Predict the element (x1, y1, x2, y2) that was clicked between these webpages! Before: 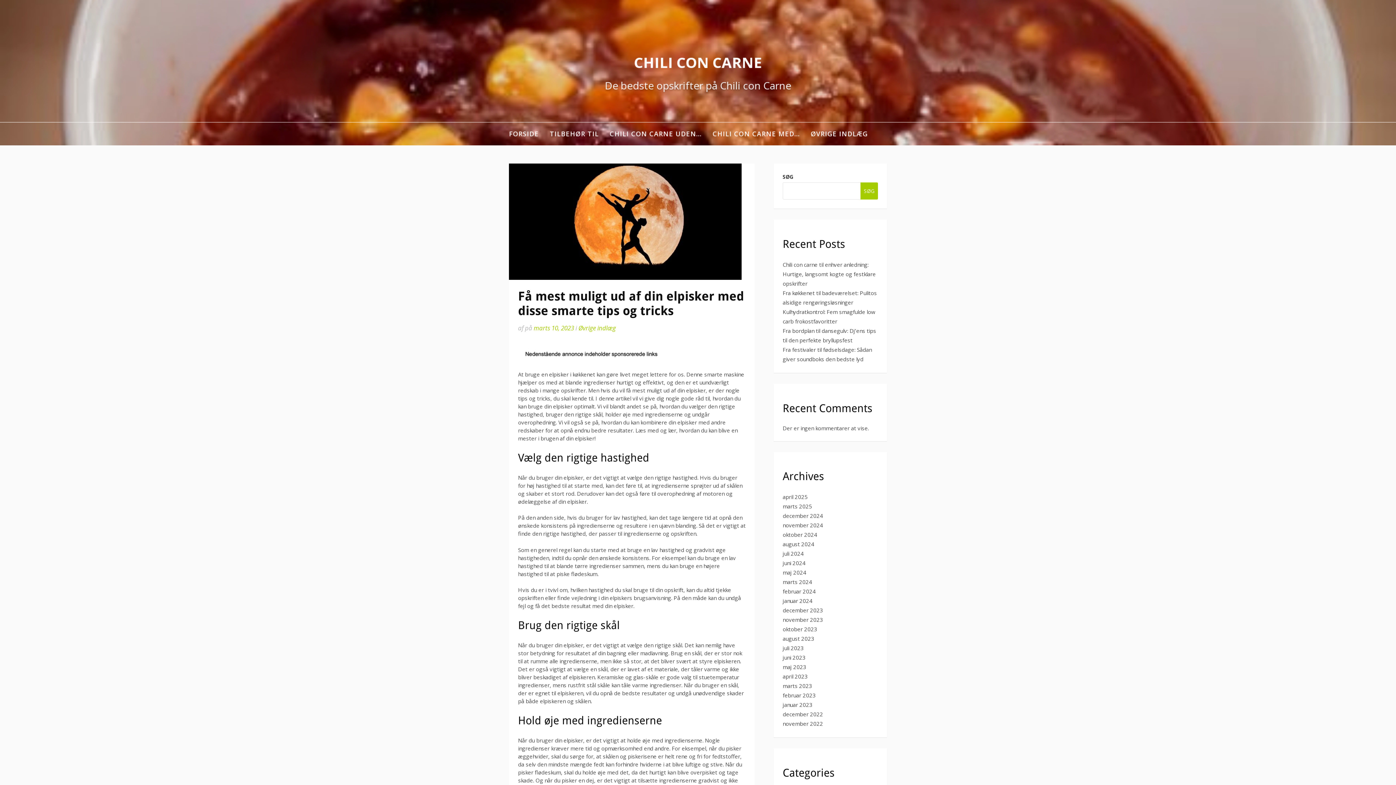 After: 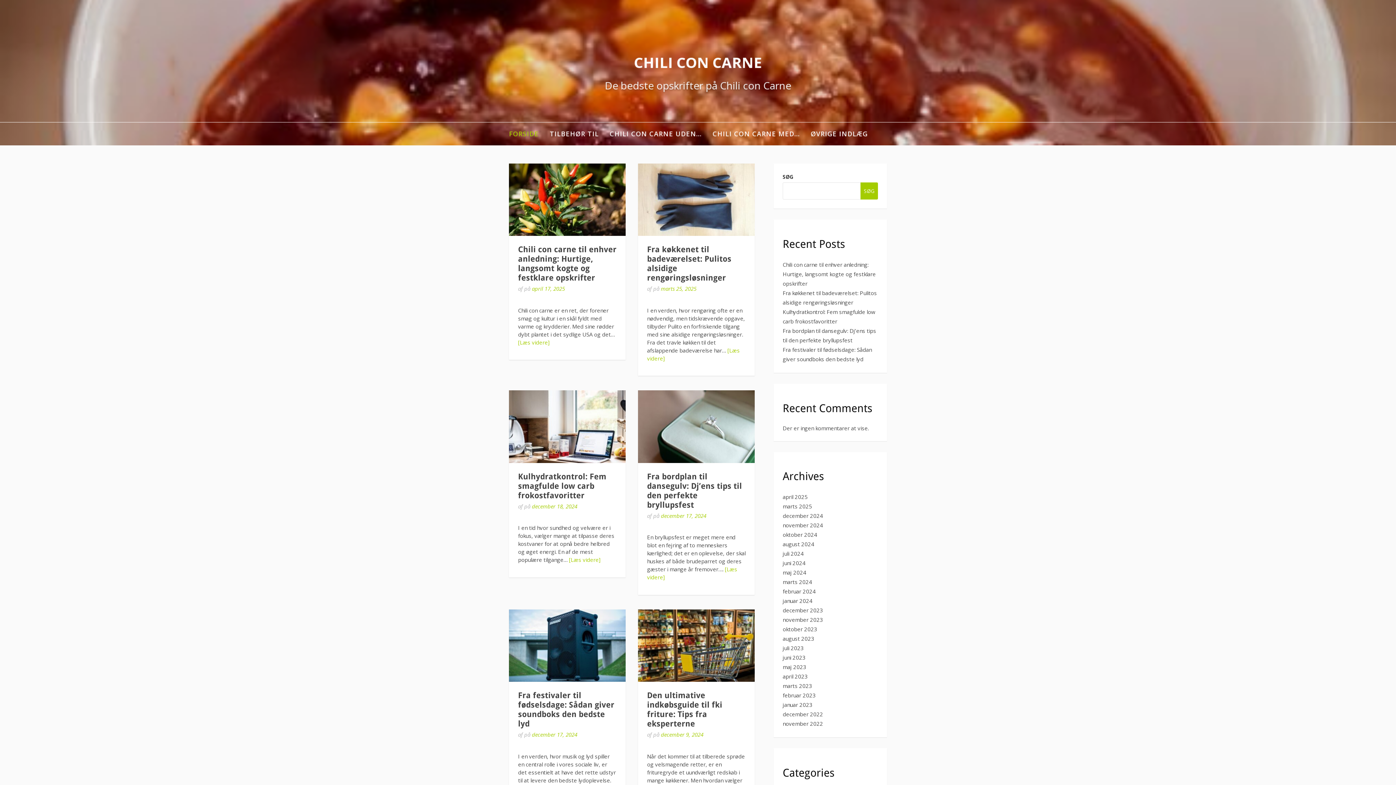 Action: bbox: (782, 663, 806, 671) label: maj 2023